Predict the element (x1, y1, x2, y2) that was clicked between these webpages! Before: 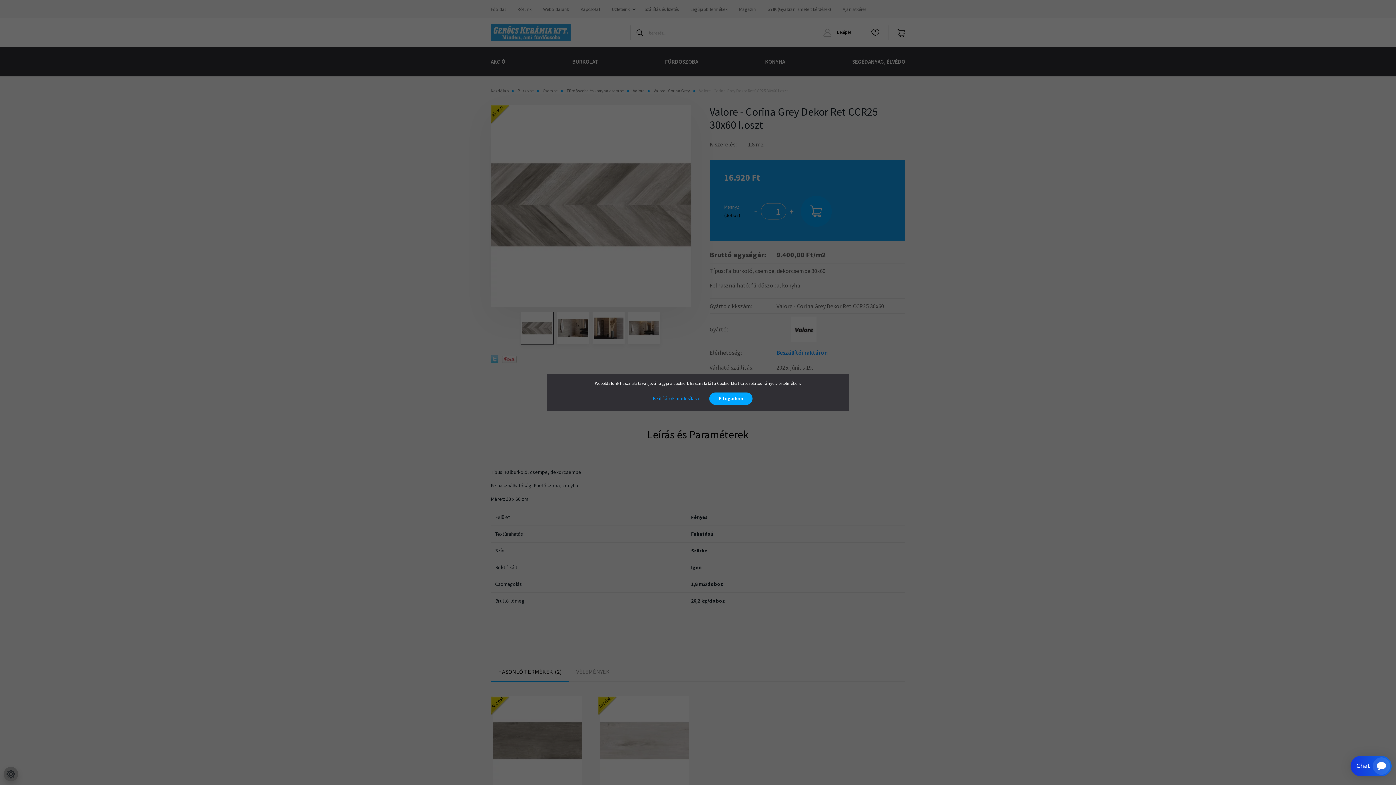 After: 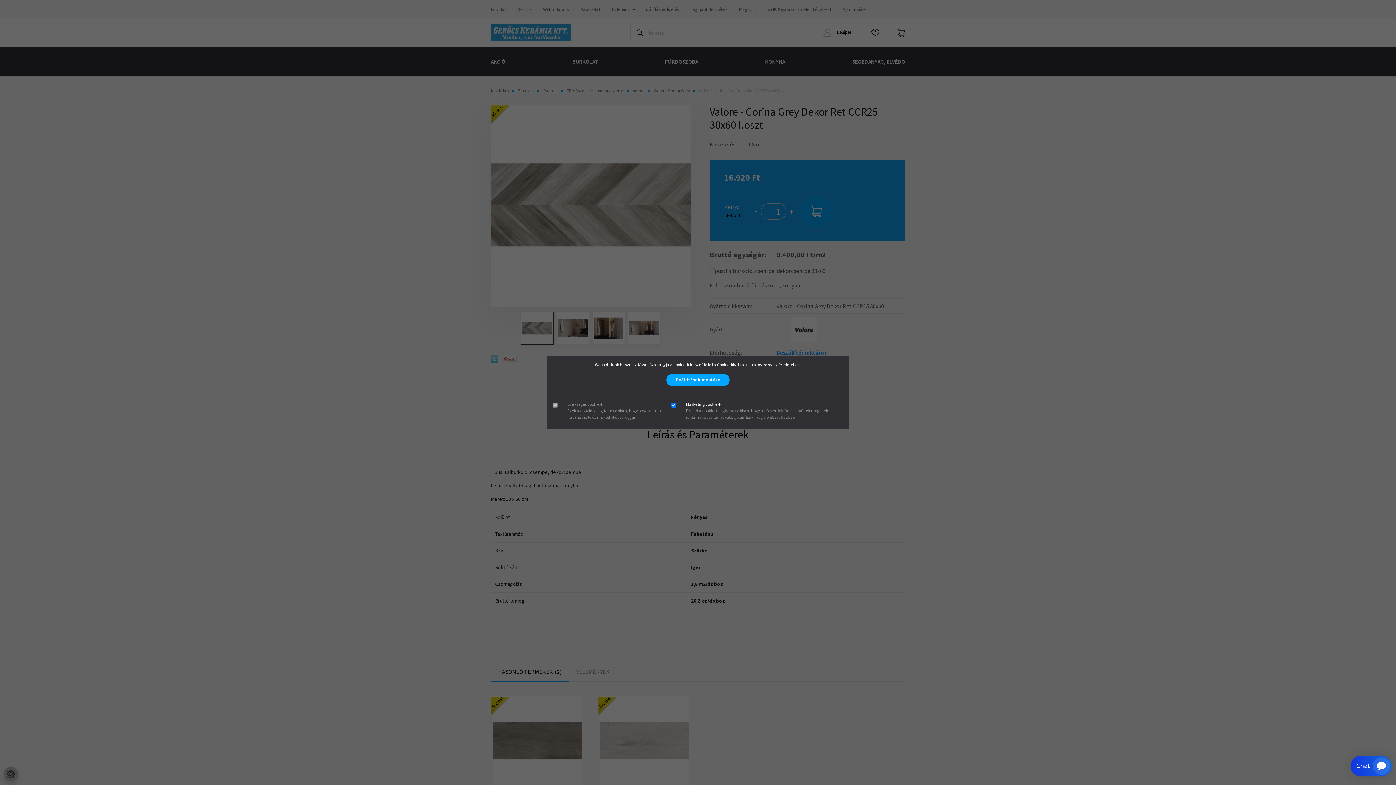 Action: bbox: (643, 392, 708, 405) label: Beállítások módosítása